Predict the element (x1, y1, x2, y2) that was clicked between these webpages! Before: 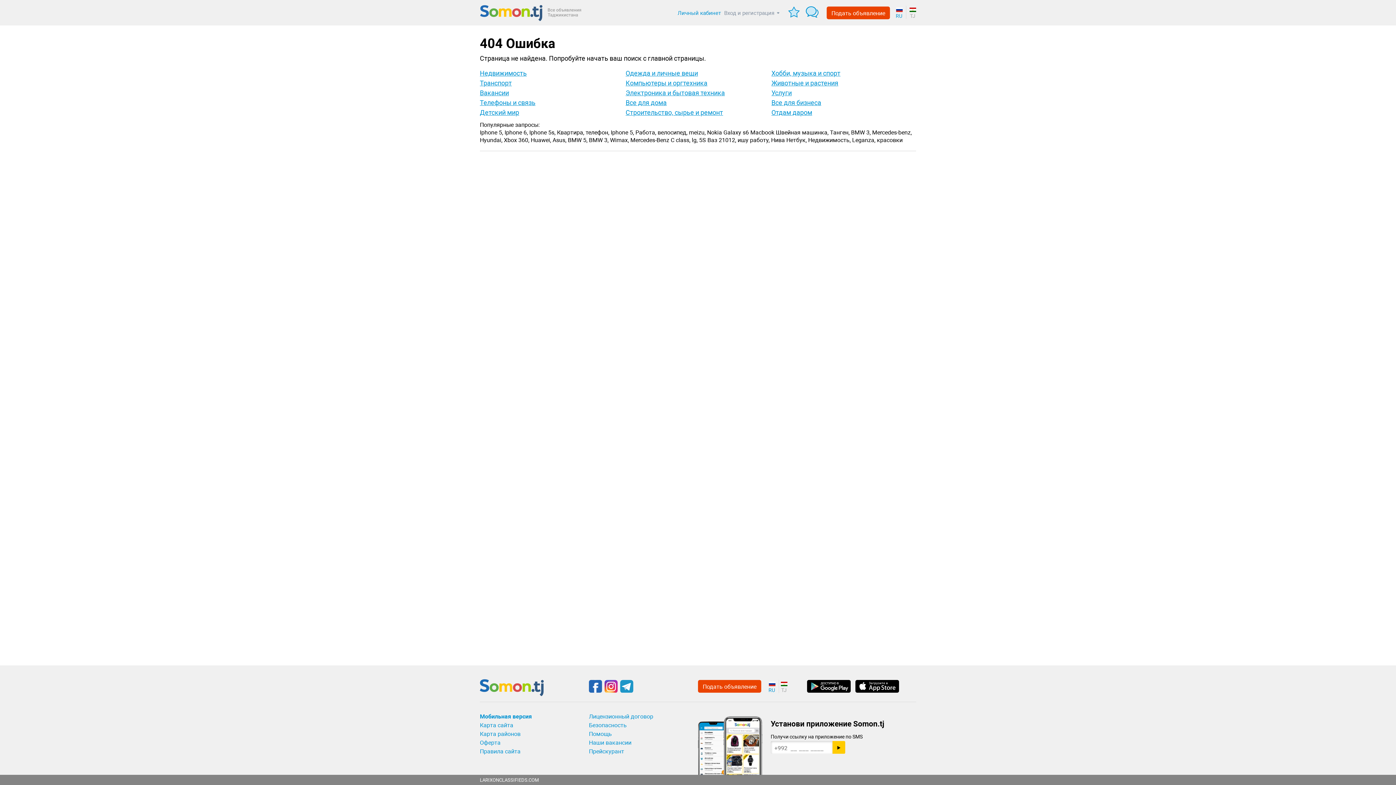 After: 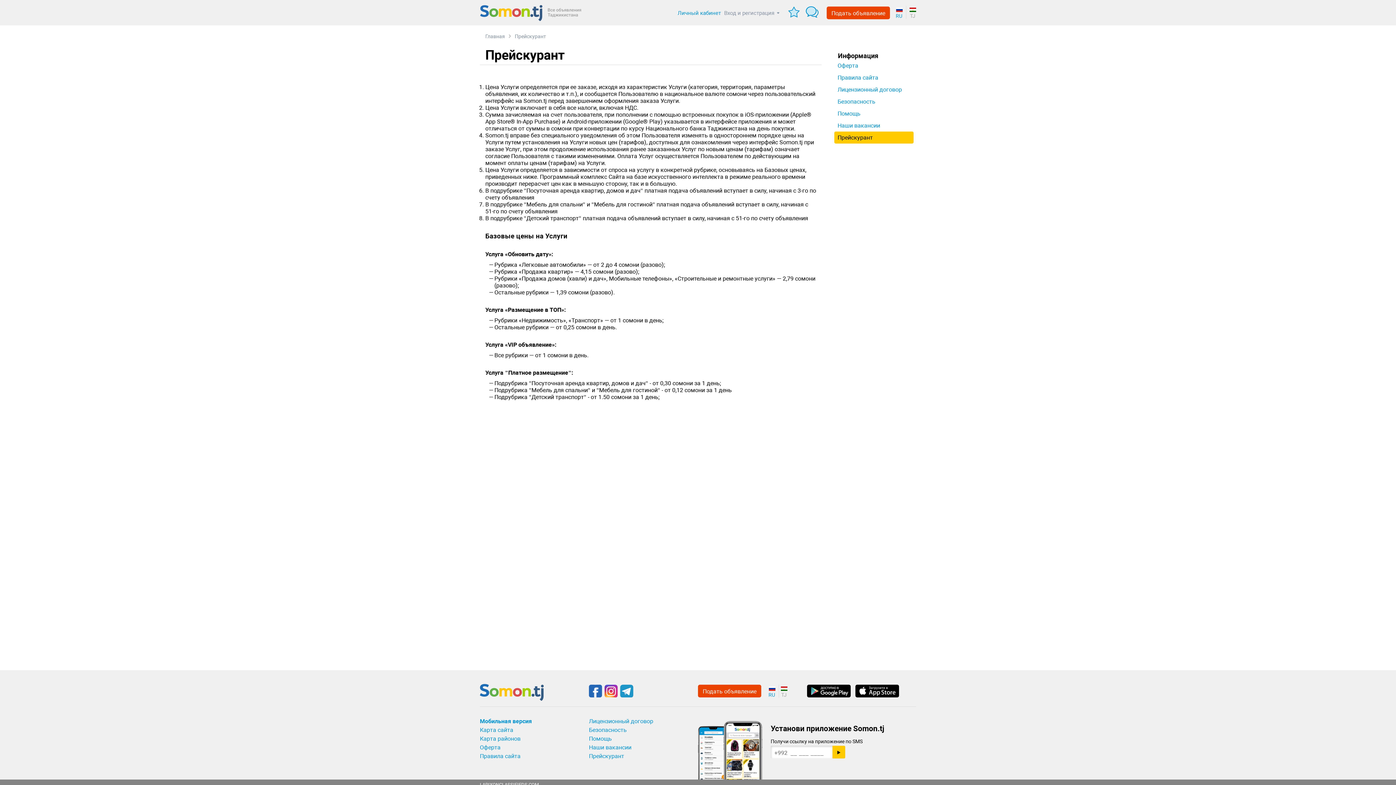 Action: bbox: (589, 746, 690, 755) label: Прейскурант